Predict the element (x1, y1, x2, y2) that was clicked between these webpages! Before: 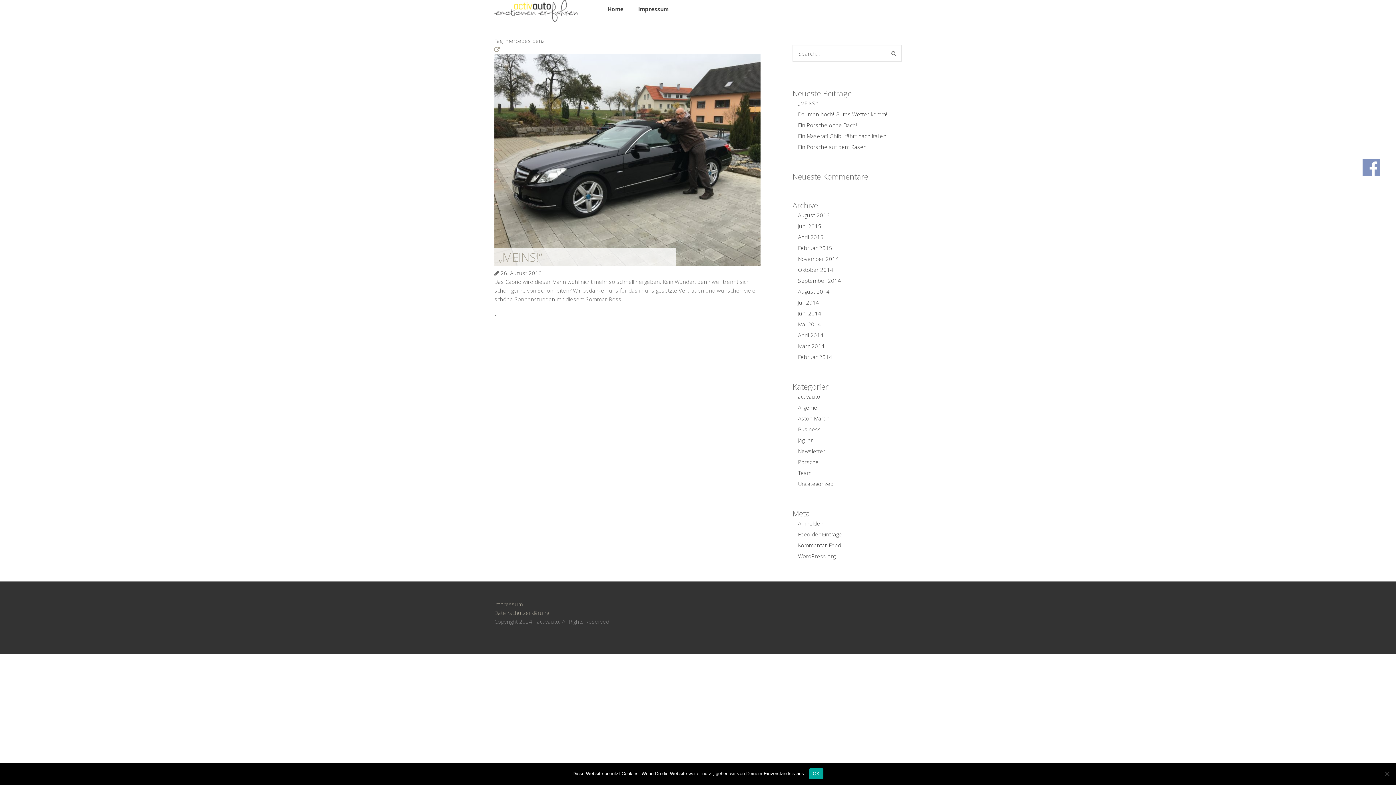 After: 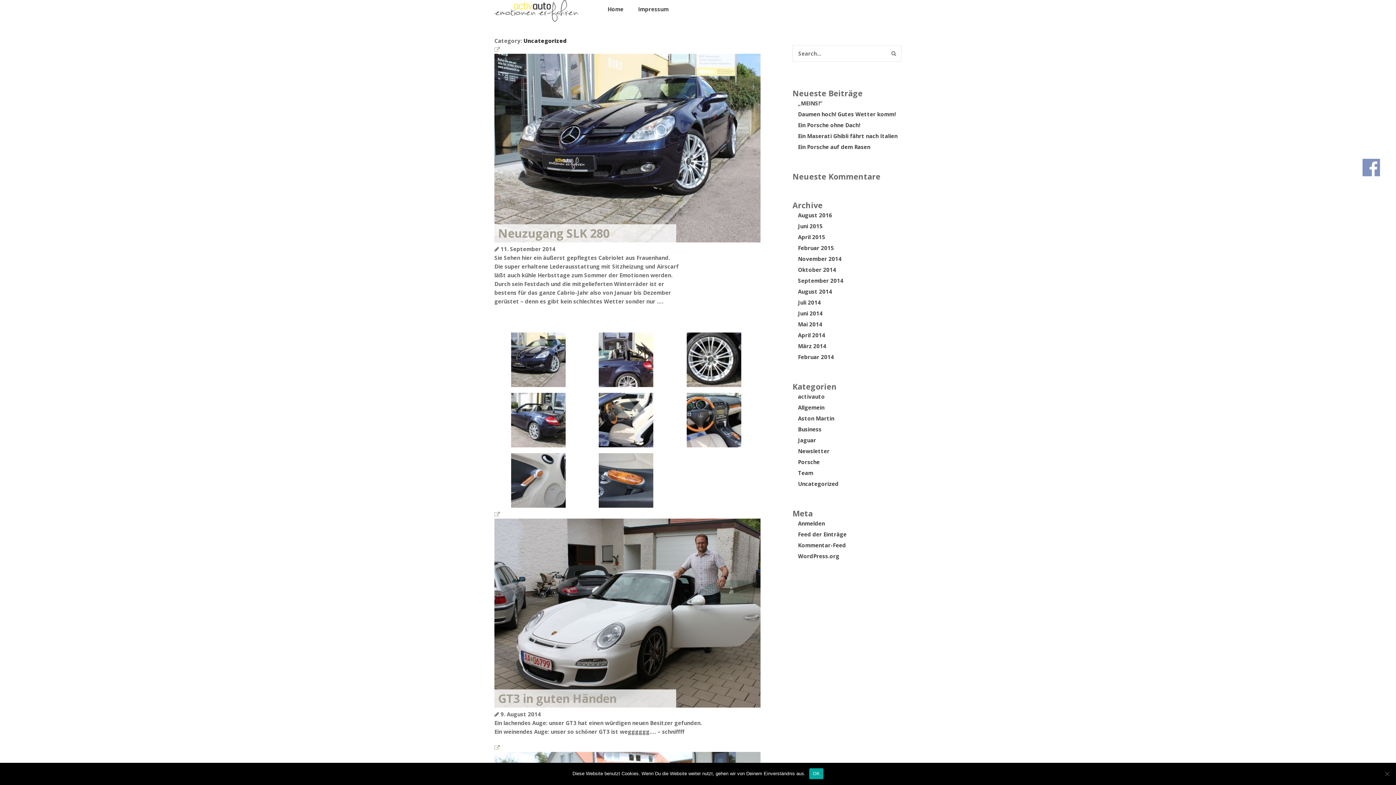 Action: bbox: (798, 480, 833, 487) label: Uncategorized